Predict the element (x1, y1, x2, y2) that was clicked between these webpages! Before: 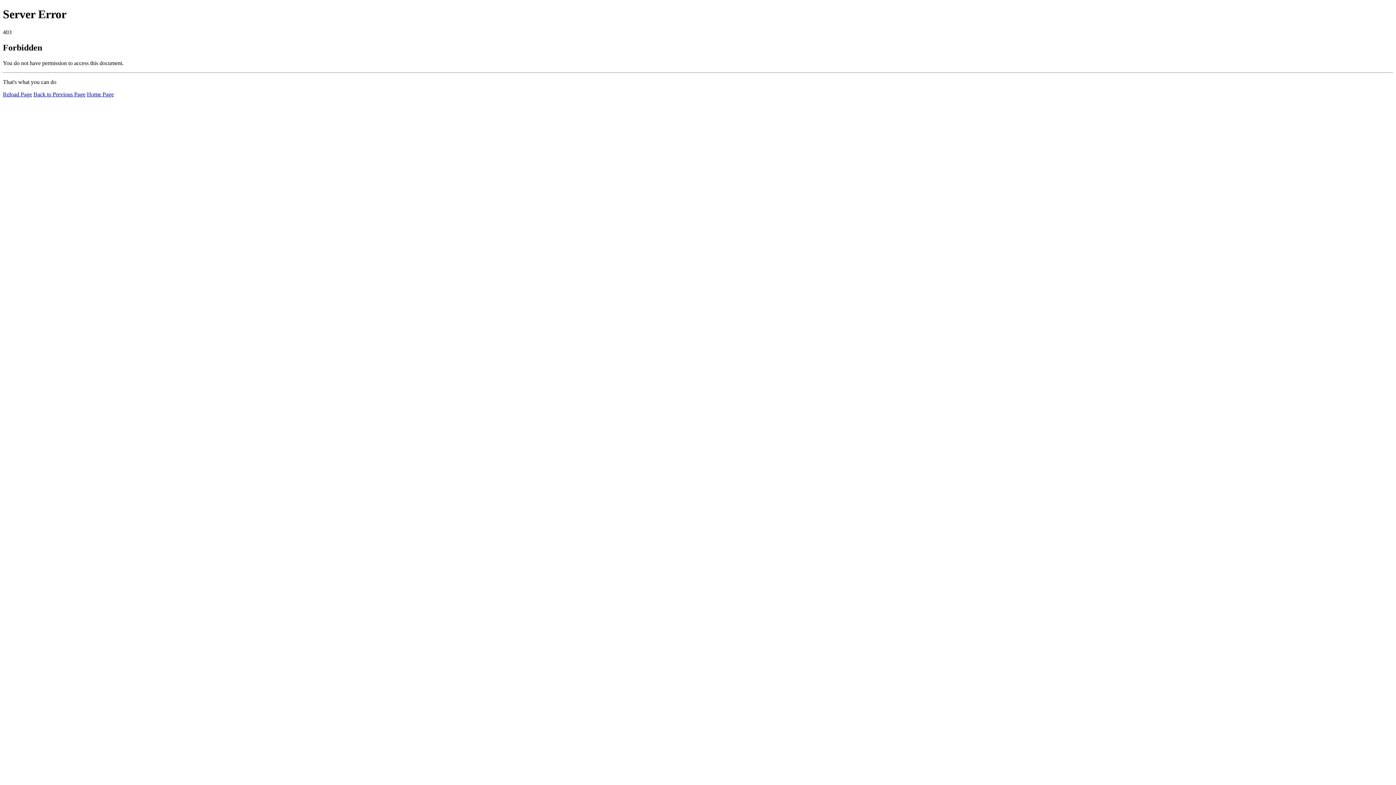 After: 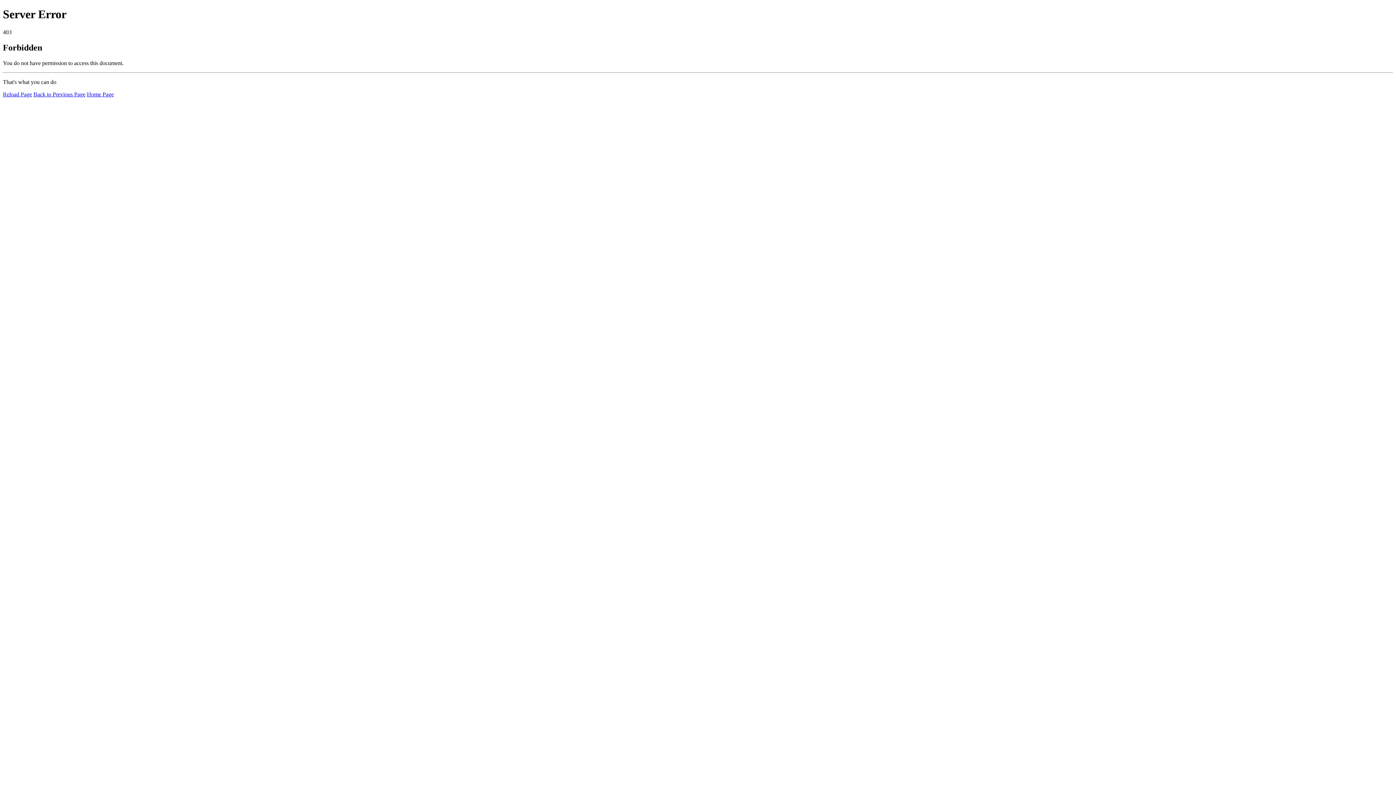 Action: label: Reload Page bbox: (2, 91, 32, 97)